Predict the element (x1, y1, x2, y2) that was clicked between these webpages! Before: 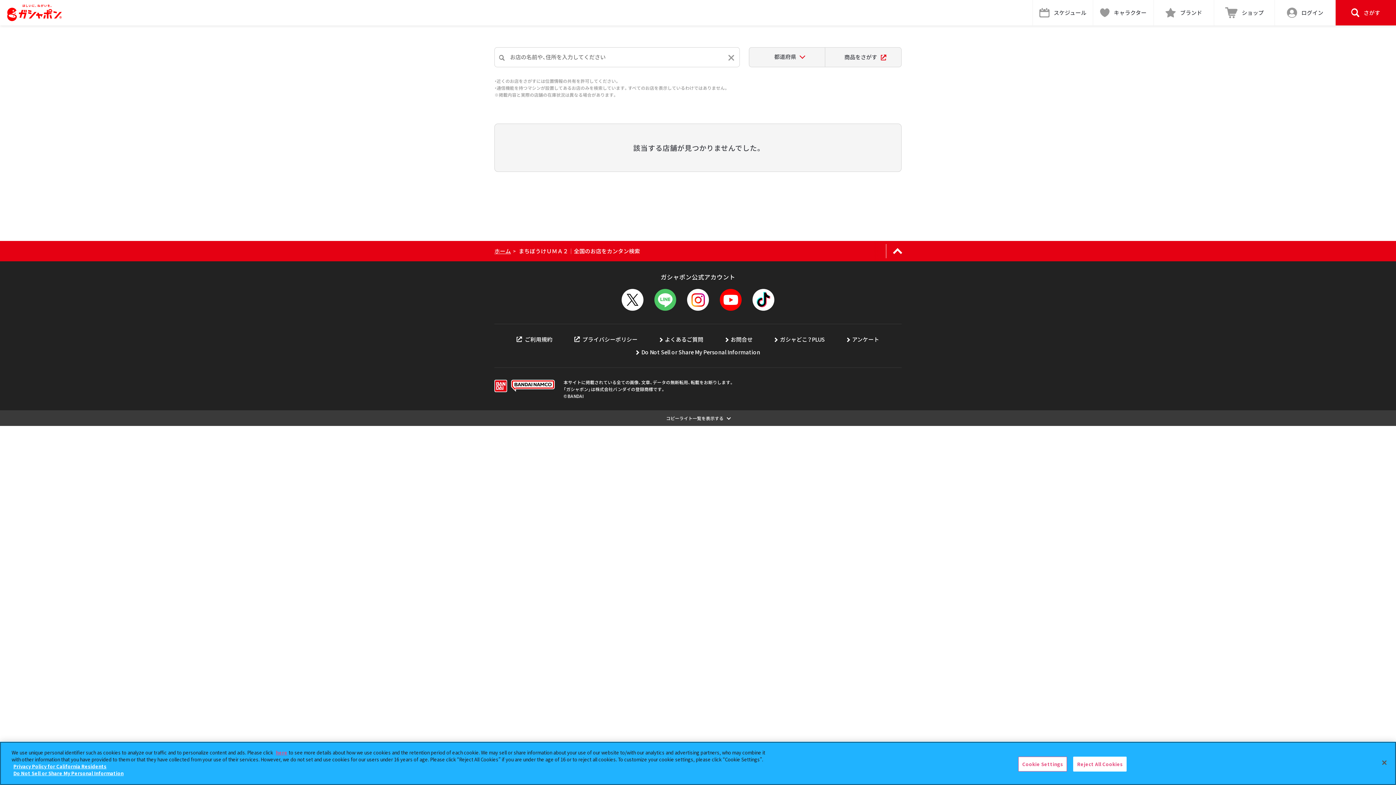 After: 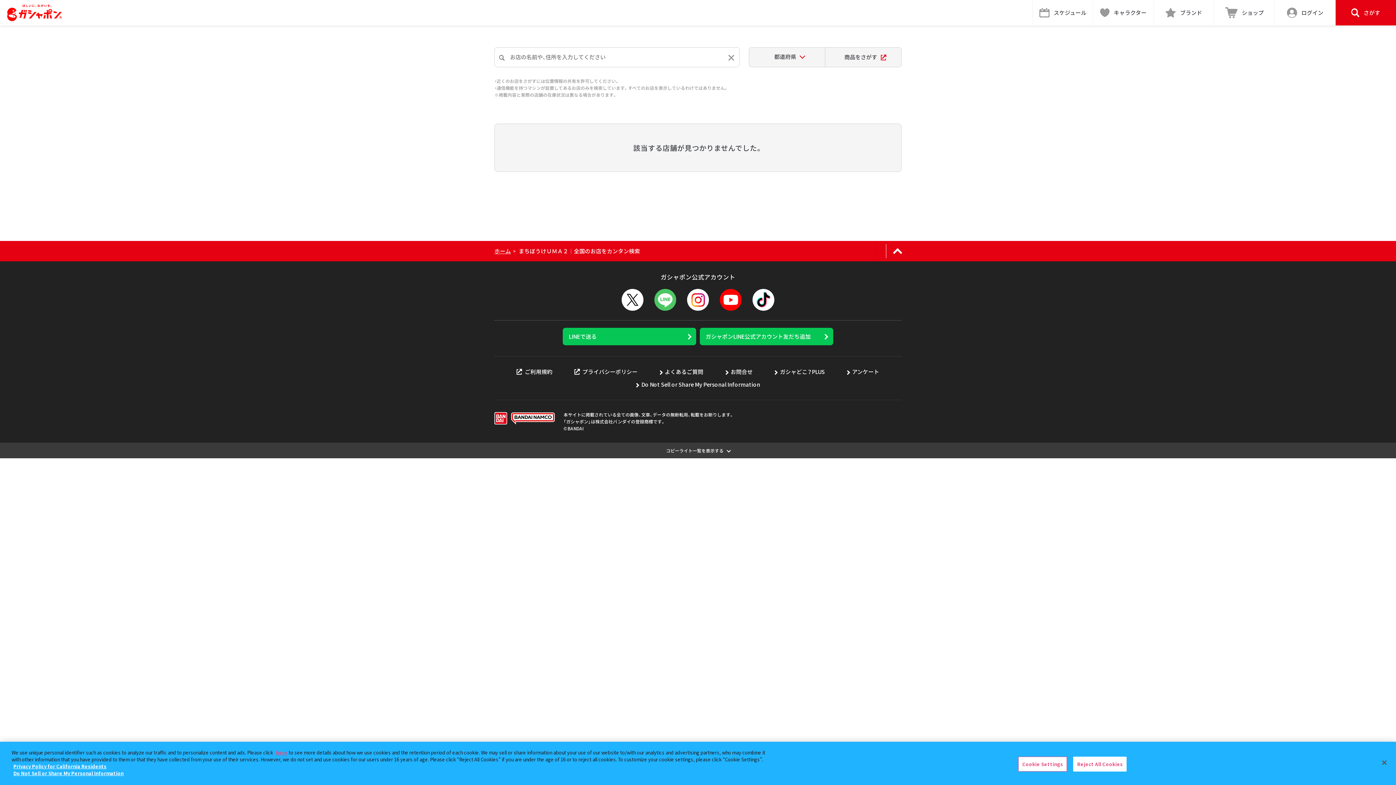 Action: bbox: (654, 288, 676, 310)